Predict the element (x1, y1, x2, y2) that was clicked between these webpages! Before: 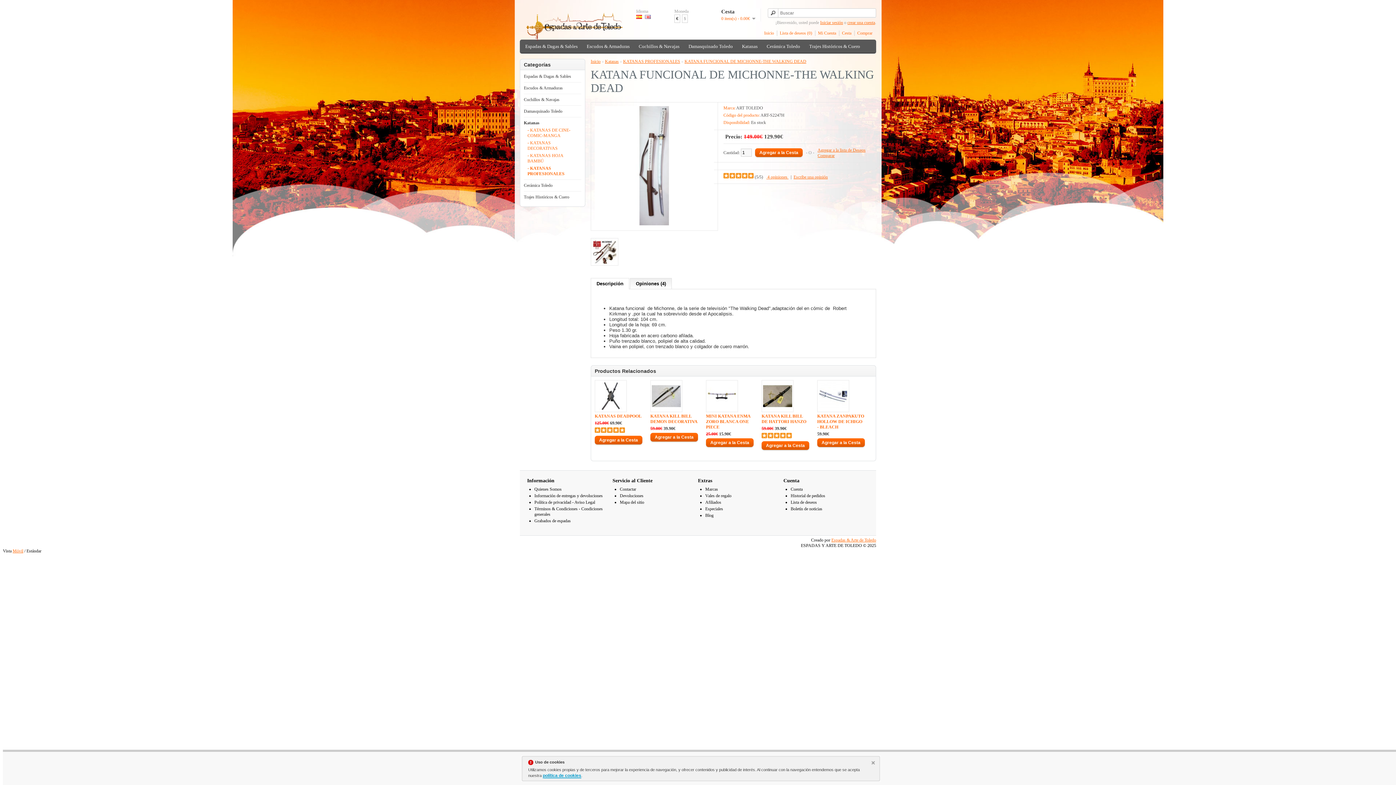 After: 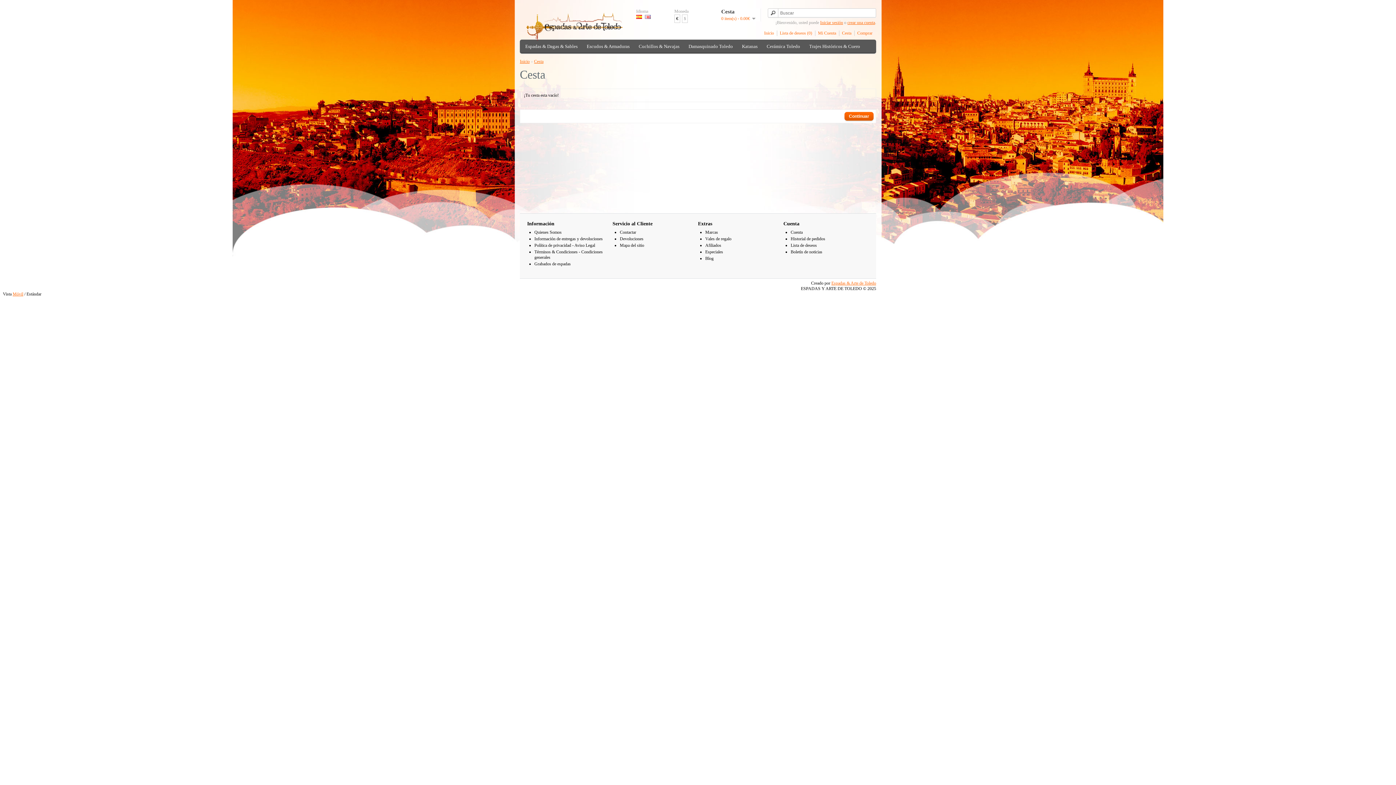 Action: label: Comprar bbox: (854, 30, 872, 36)